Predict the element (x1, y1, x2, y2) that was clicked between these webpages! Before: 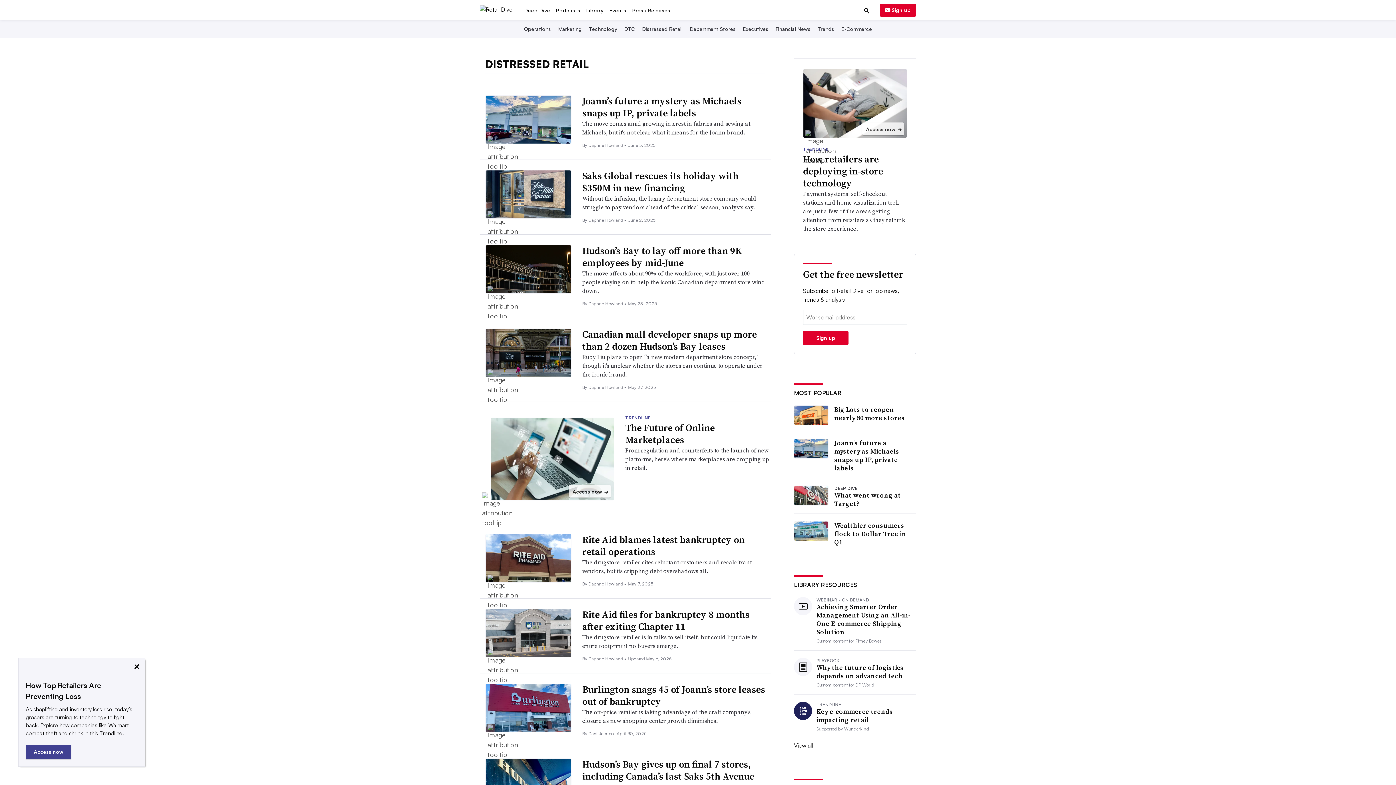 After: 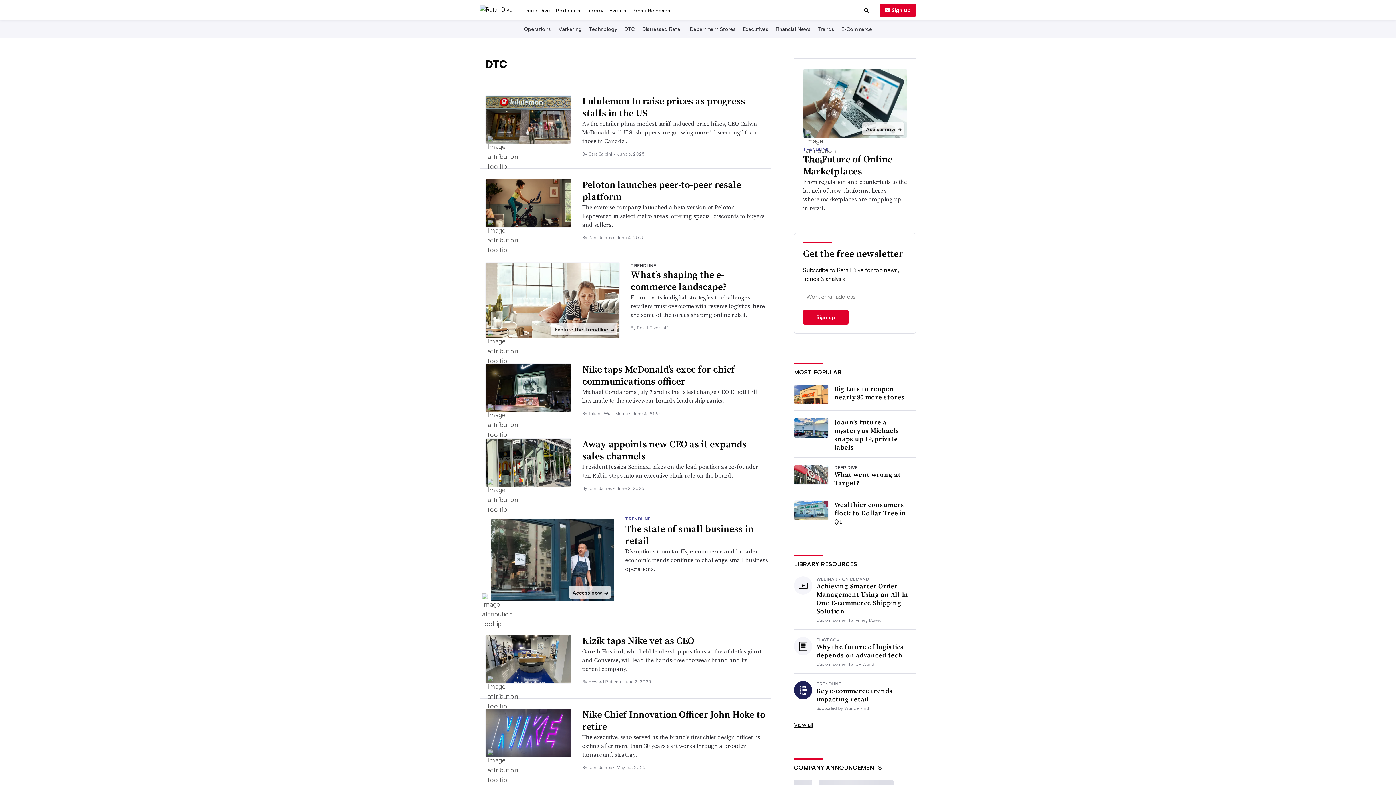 Action: label: DTC bbox: (623, 25, 636, 32)